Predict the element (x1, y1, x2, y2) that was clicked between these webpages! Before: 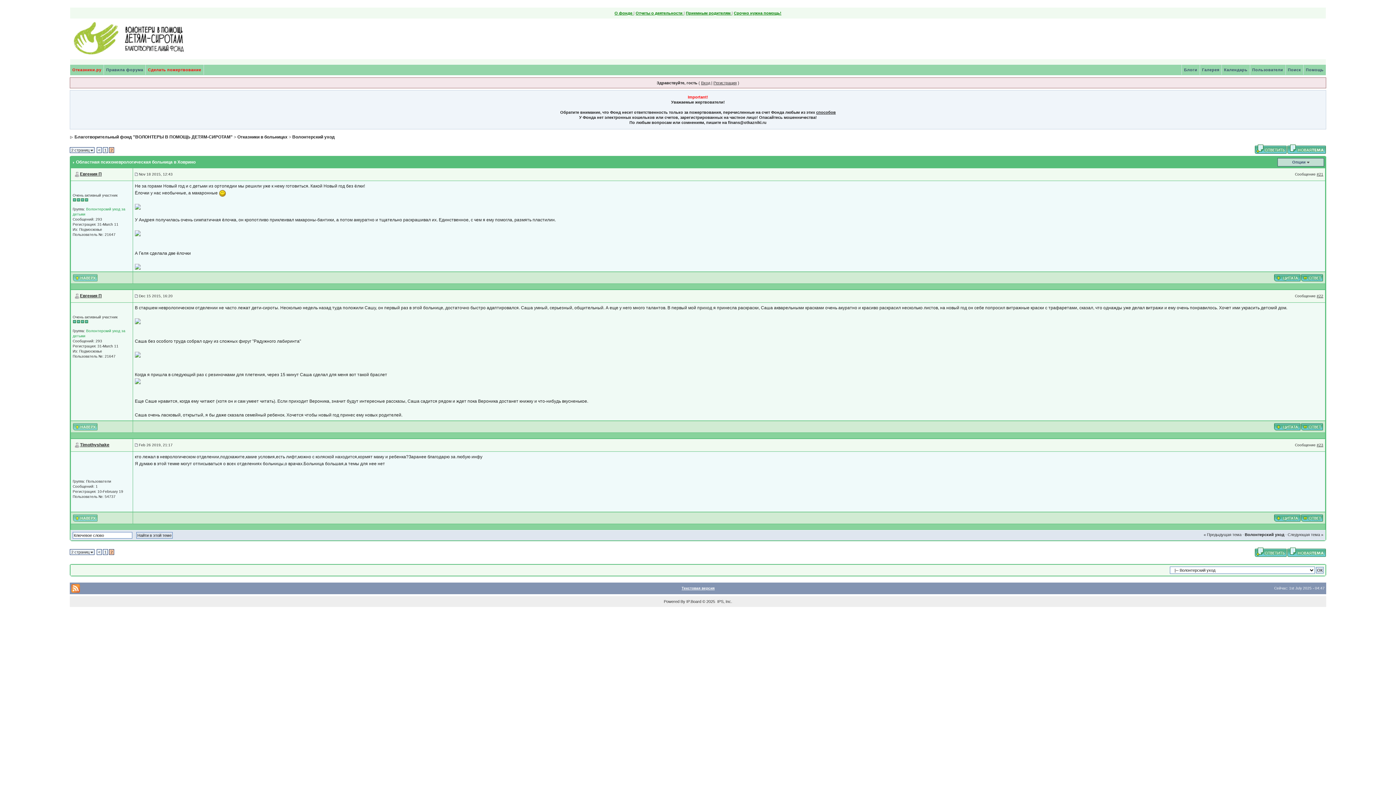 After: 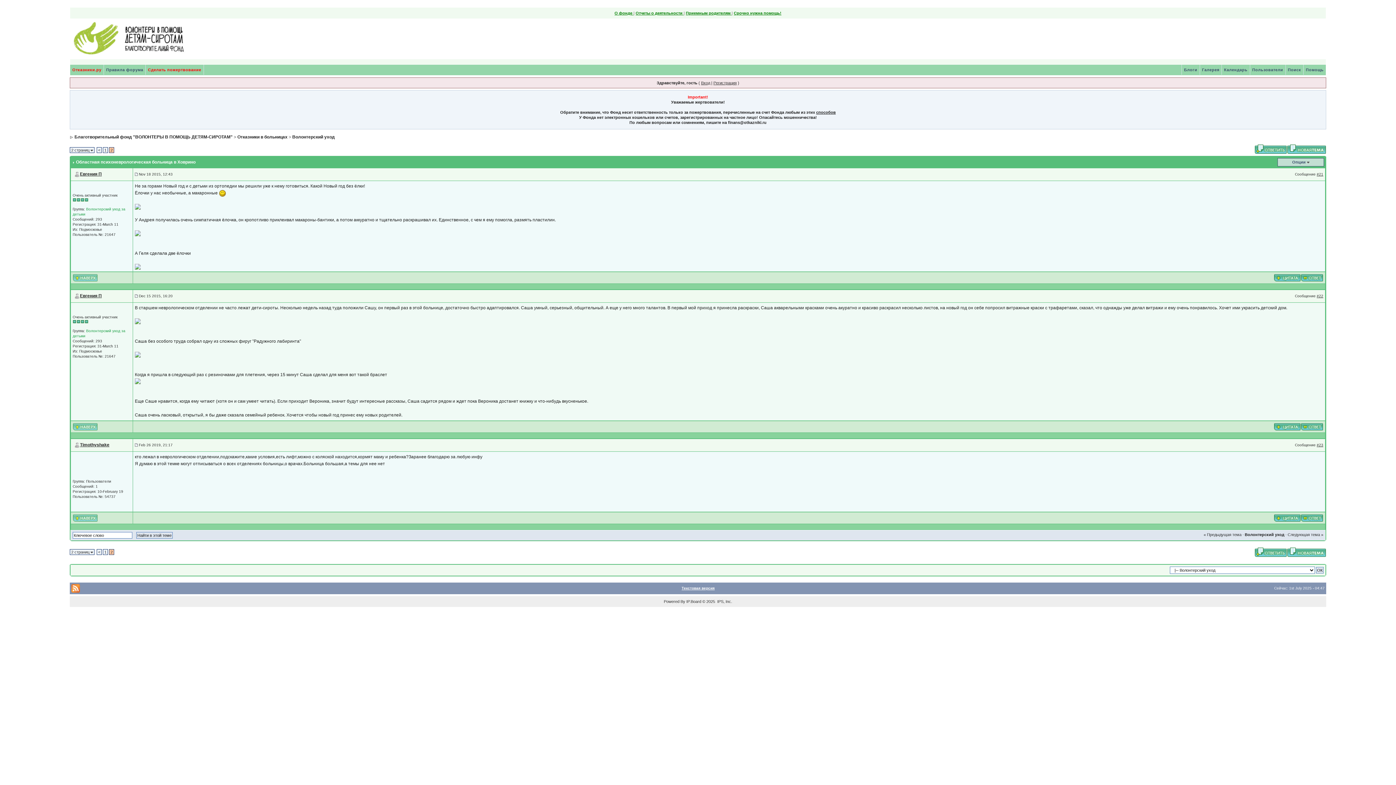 Action: label: Сделать пожертвование bbox: (145, 67, 203, 72)